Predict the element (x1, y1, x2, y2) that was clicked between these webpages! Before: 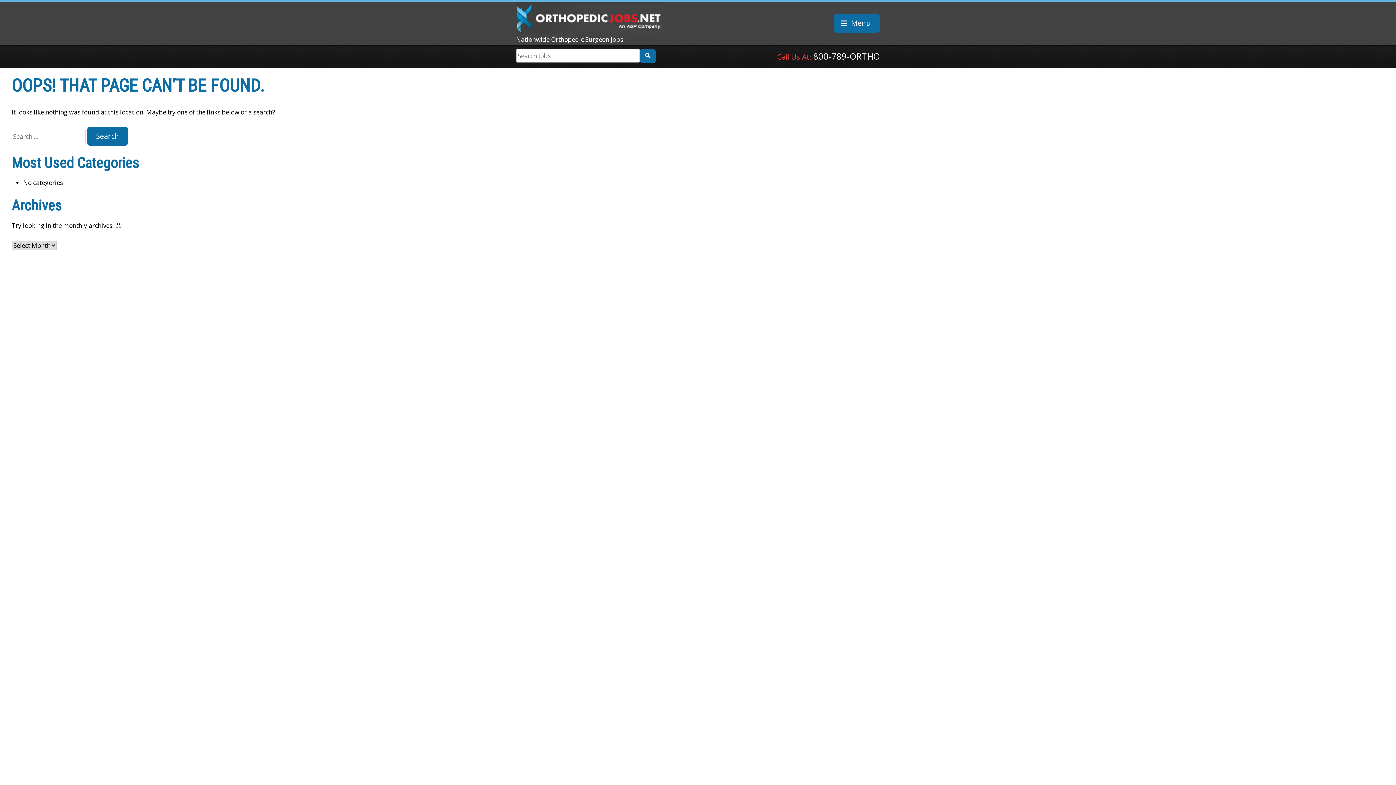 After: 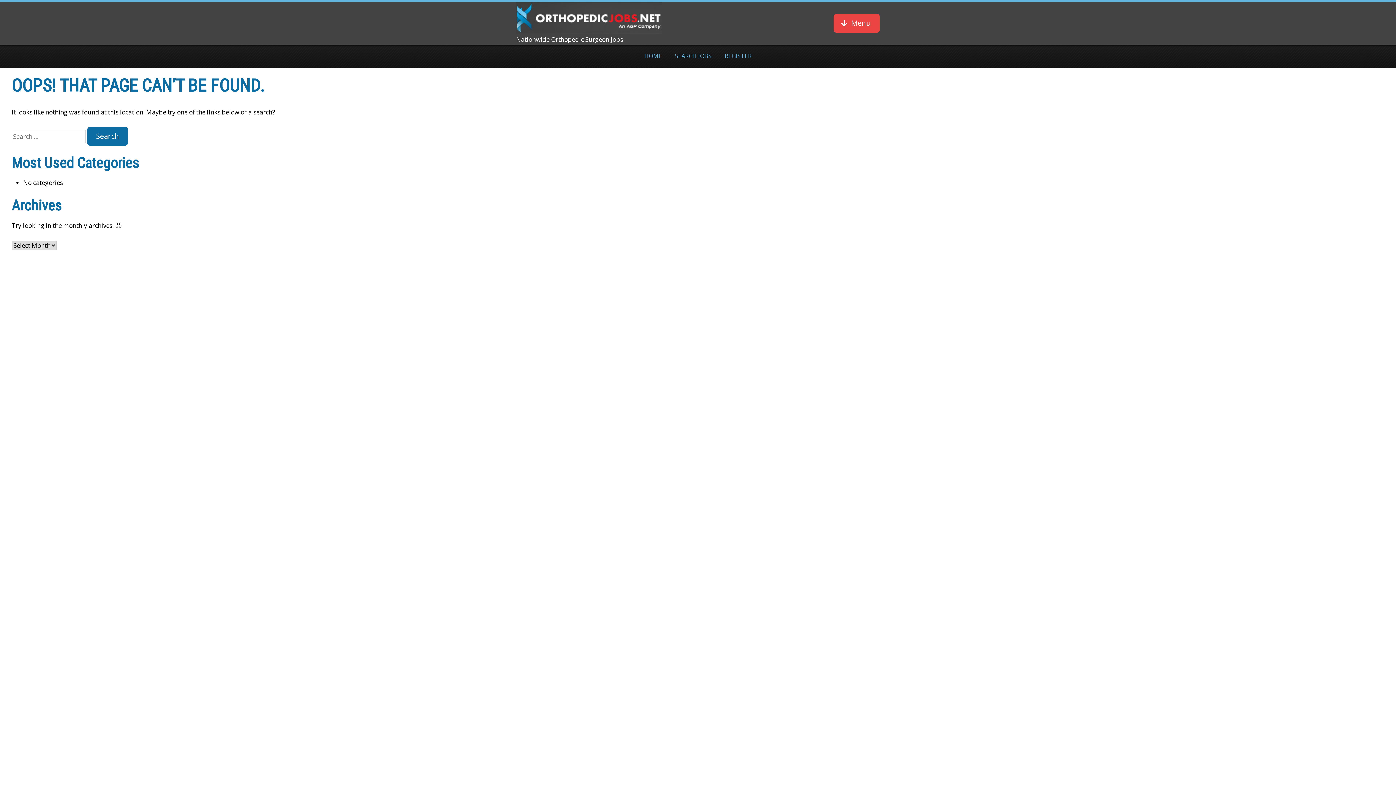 Action: label: Menu bbox: (833, 13, 880, 32)